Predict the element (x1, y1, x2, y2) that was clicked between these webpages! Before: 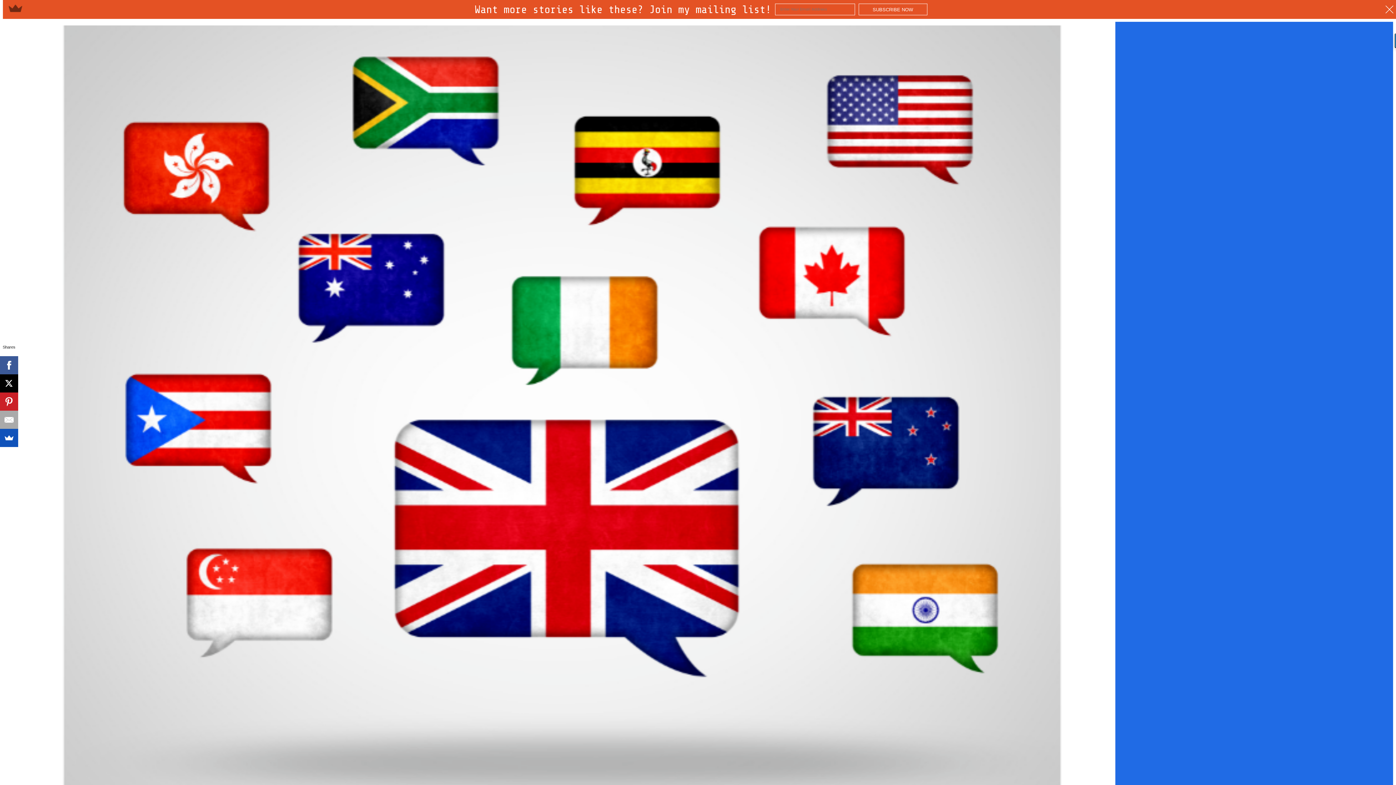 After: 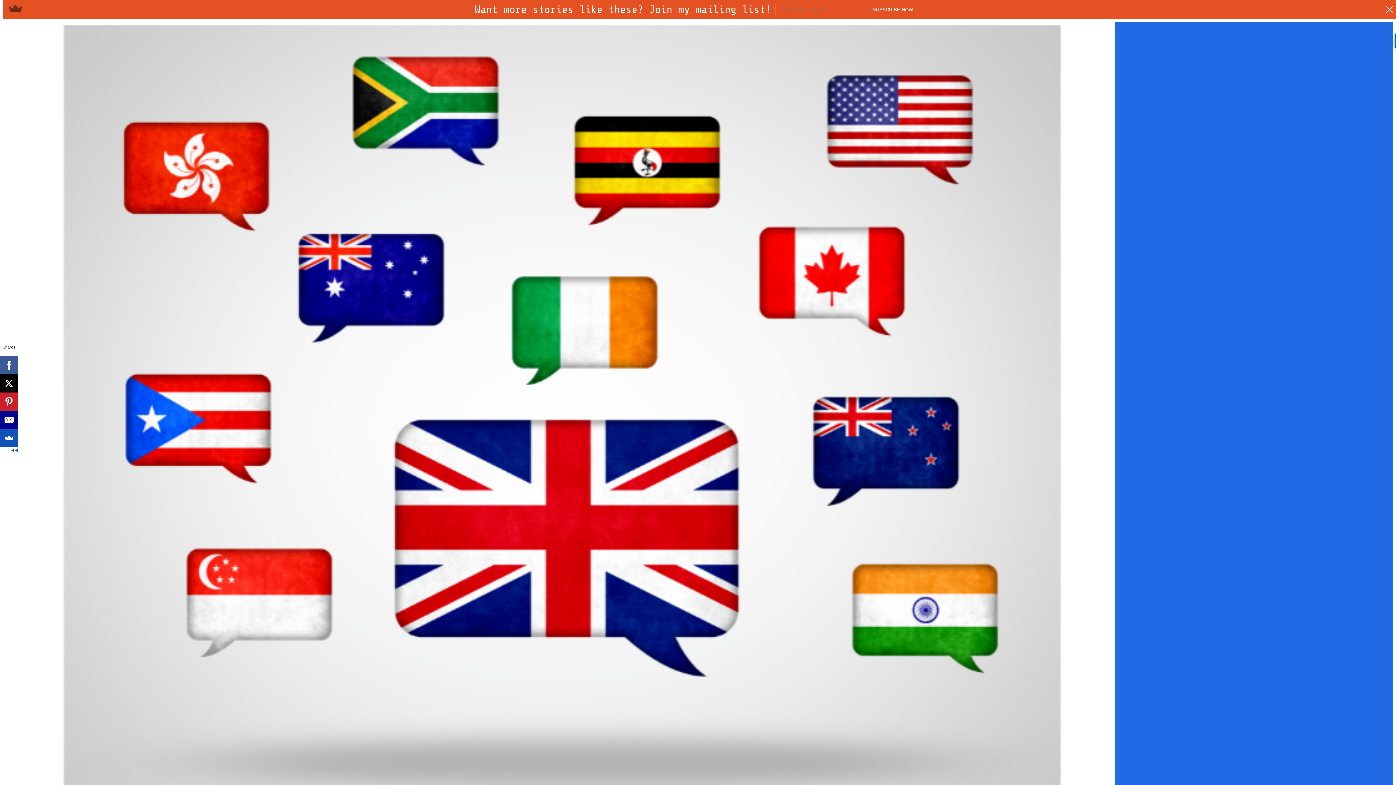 Action: bbox: (0, 410, 18, 429)